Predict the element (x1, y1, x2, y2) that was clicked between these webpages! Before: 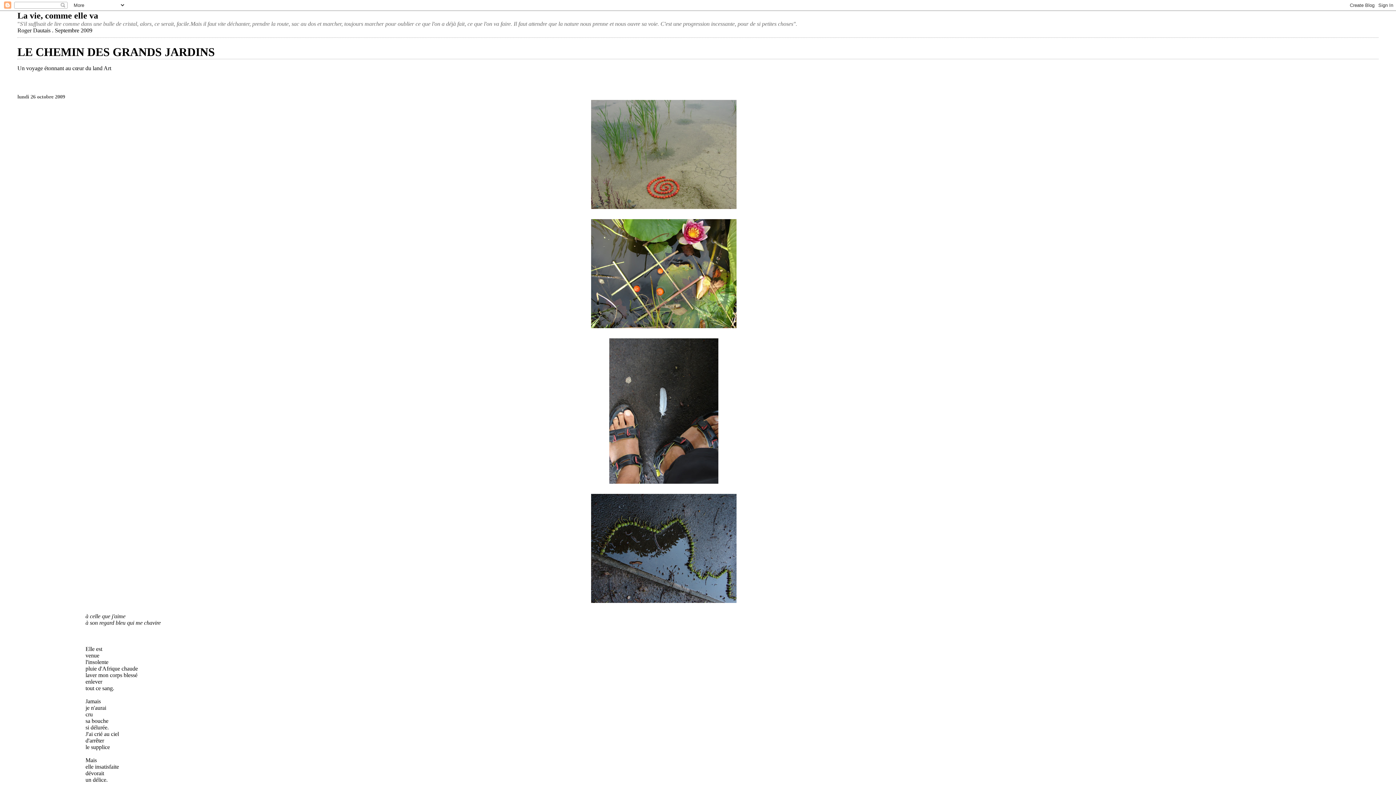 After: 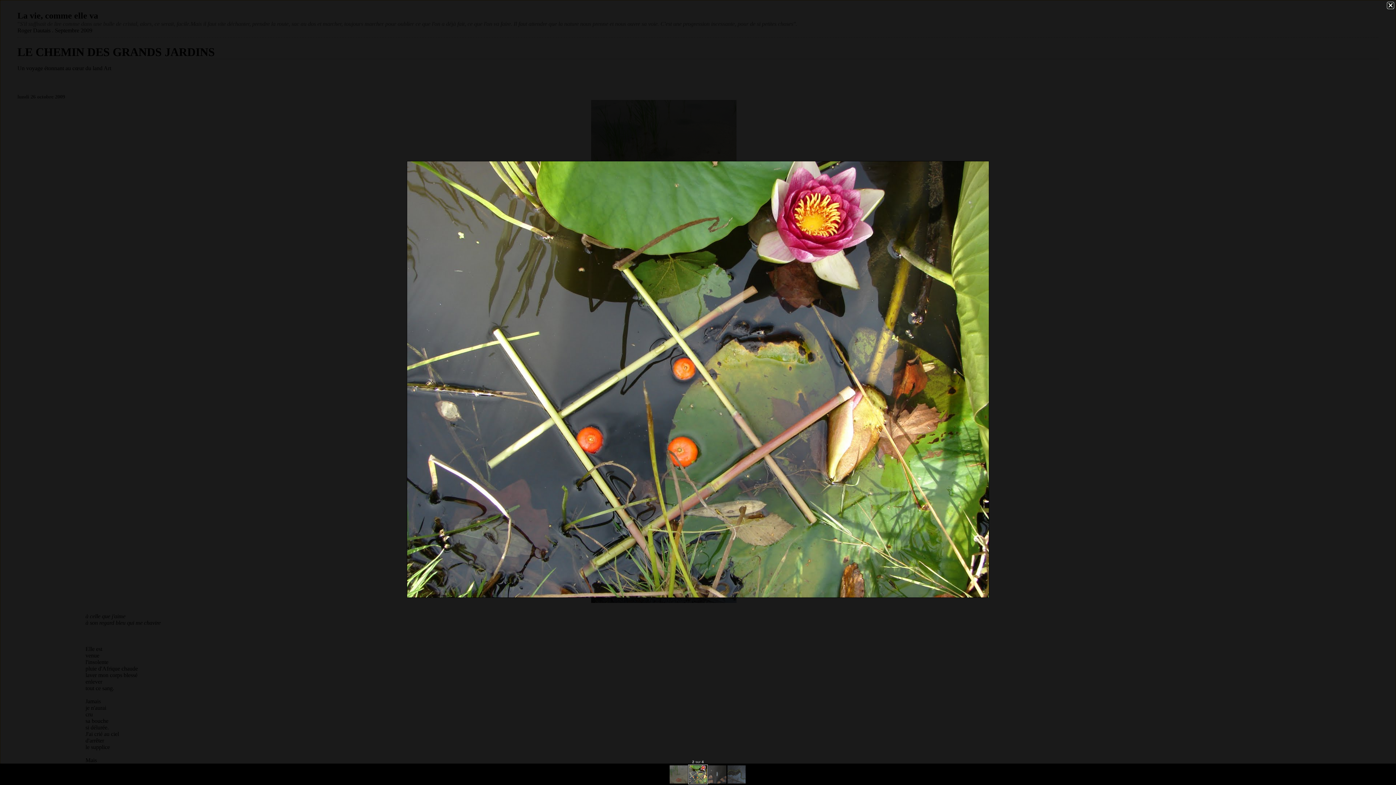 Action: bbox: (85, 219, 1242, 328)